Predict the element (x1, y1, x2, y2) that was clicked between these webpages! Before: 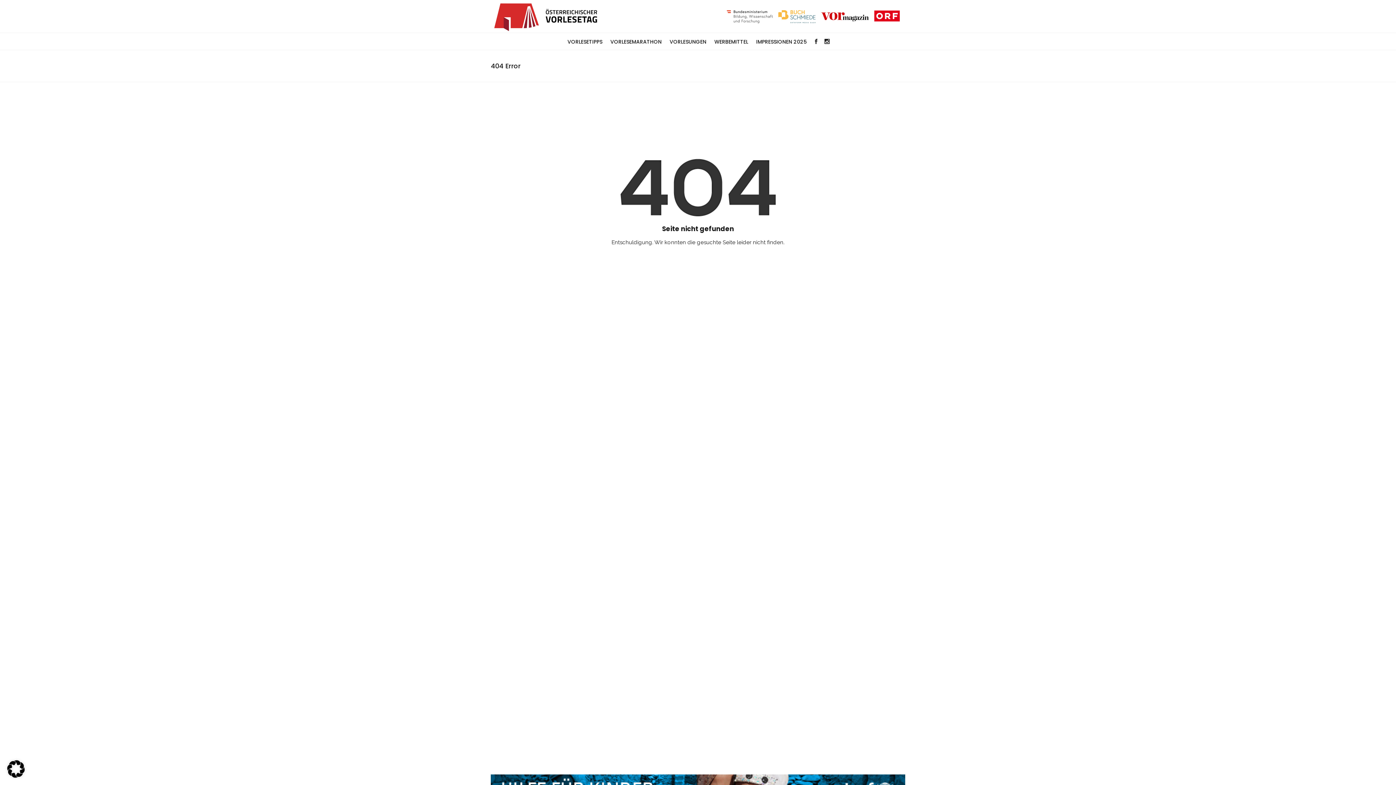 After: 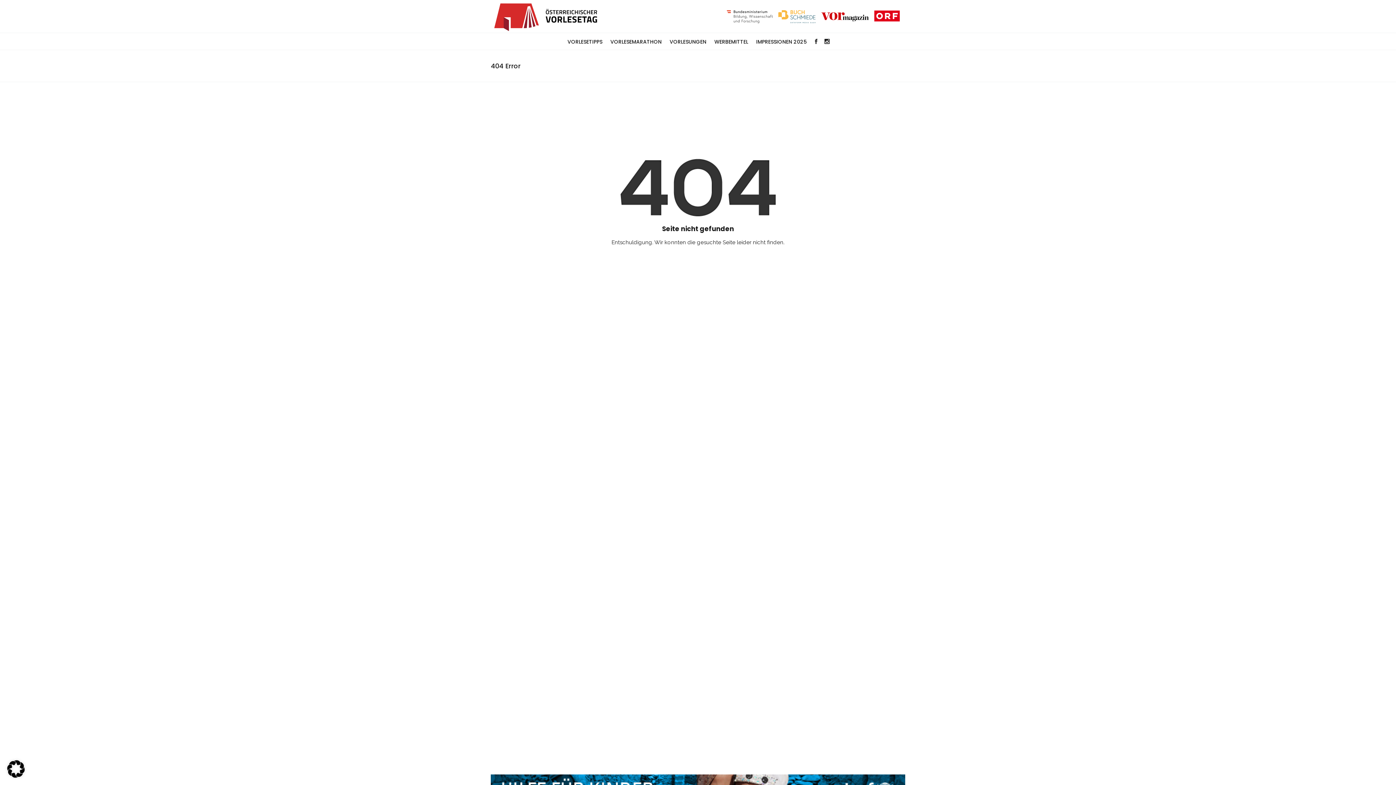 Action: bbox: (869, 0, 900, 21)